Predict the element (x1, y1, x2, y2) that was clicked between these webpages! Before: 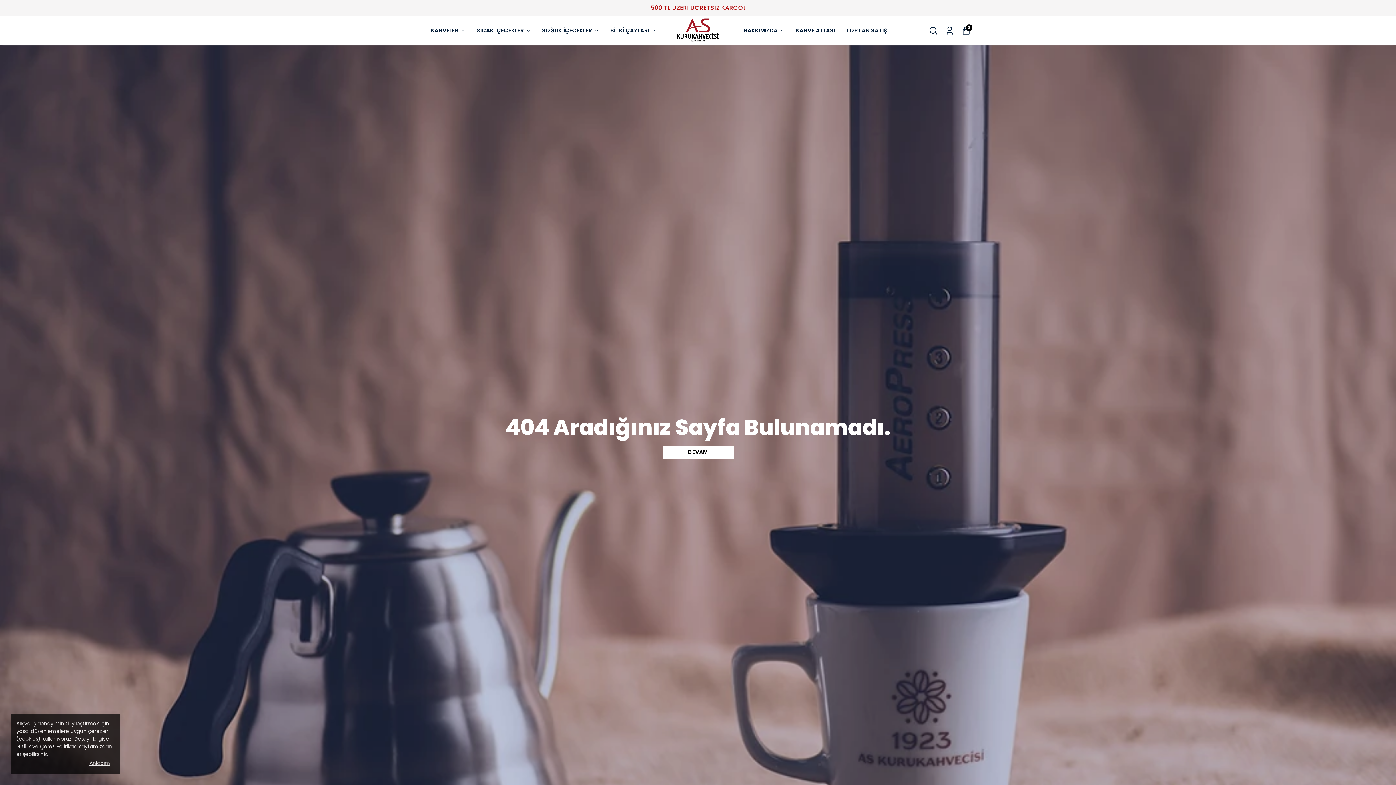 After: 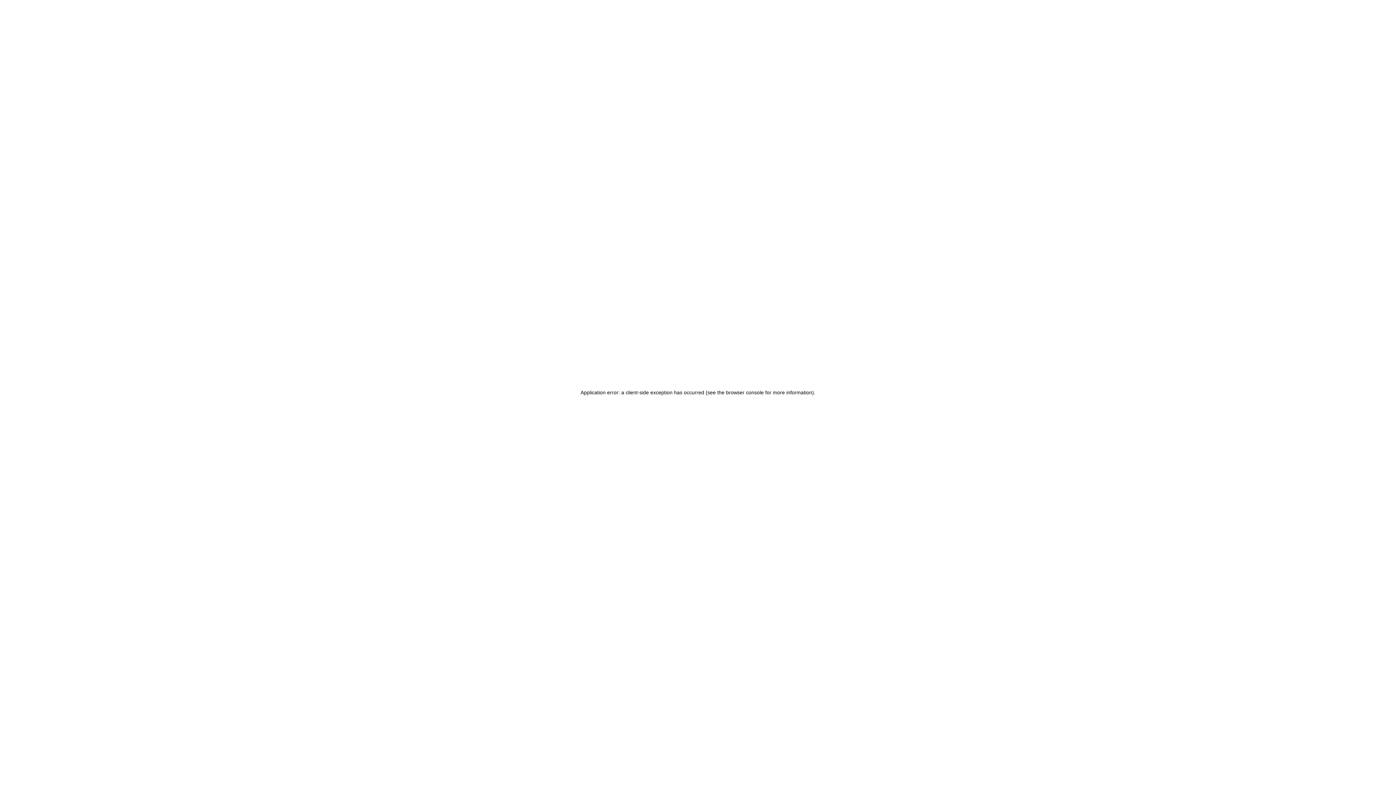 Action: label: TOPTAN SATIŞ bbox: (846, 25, 887, 35)